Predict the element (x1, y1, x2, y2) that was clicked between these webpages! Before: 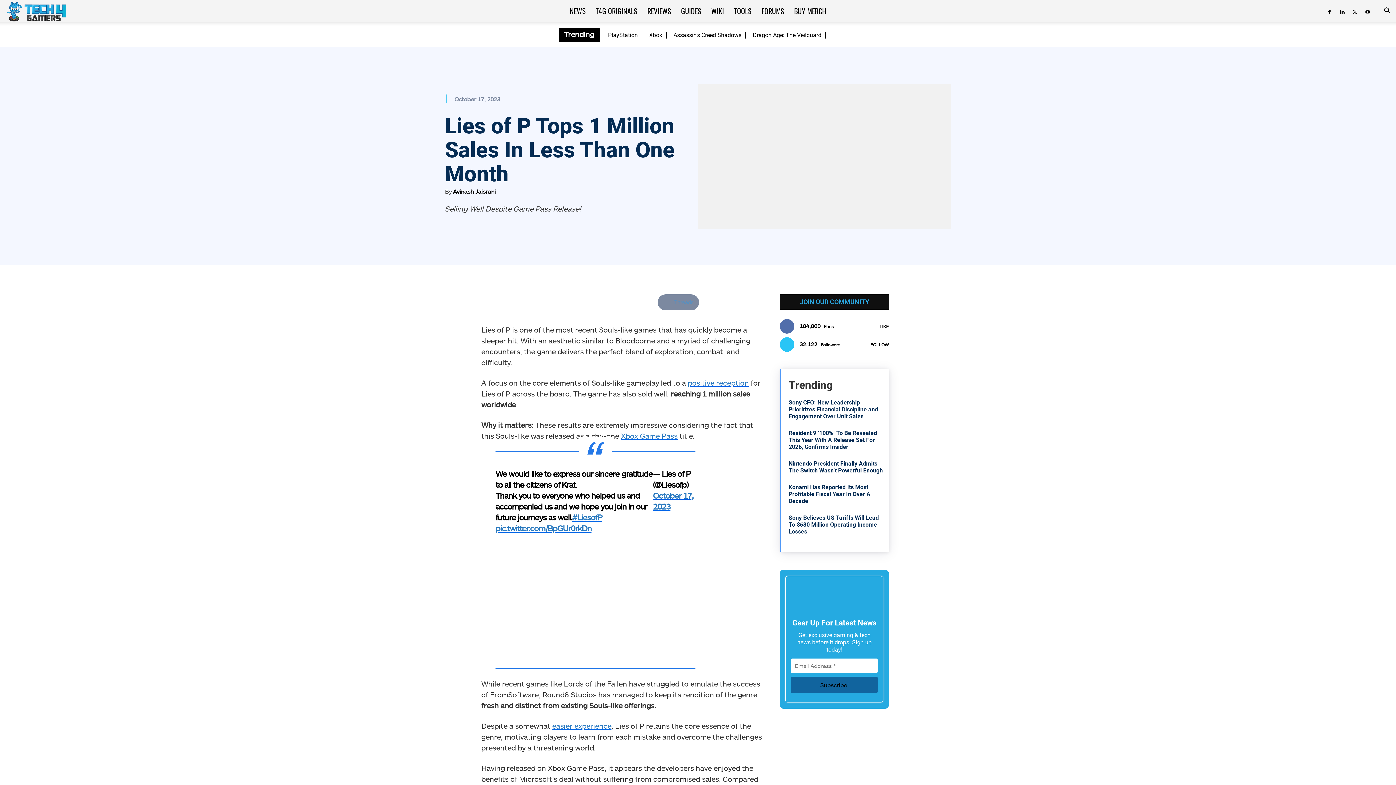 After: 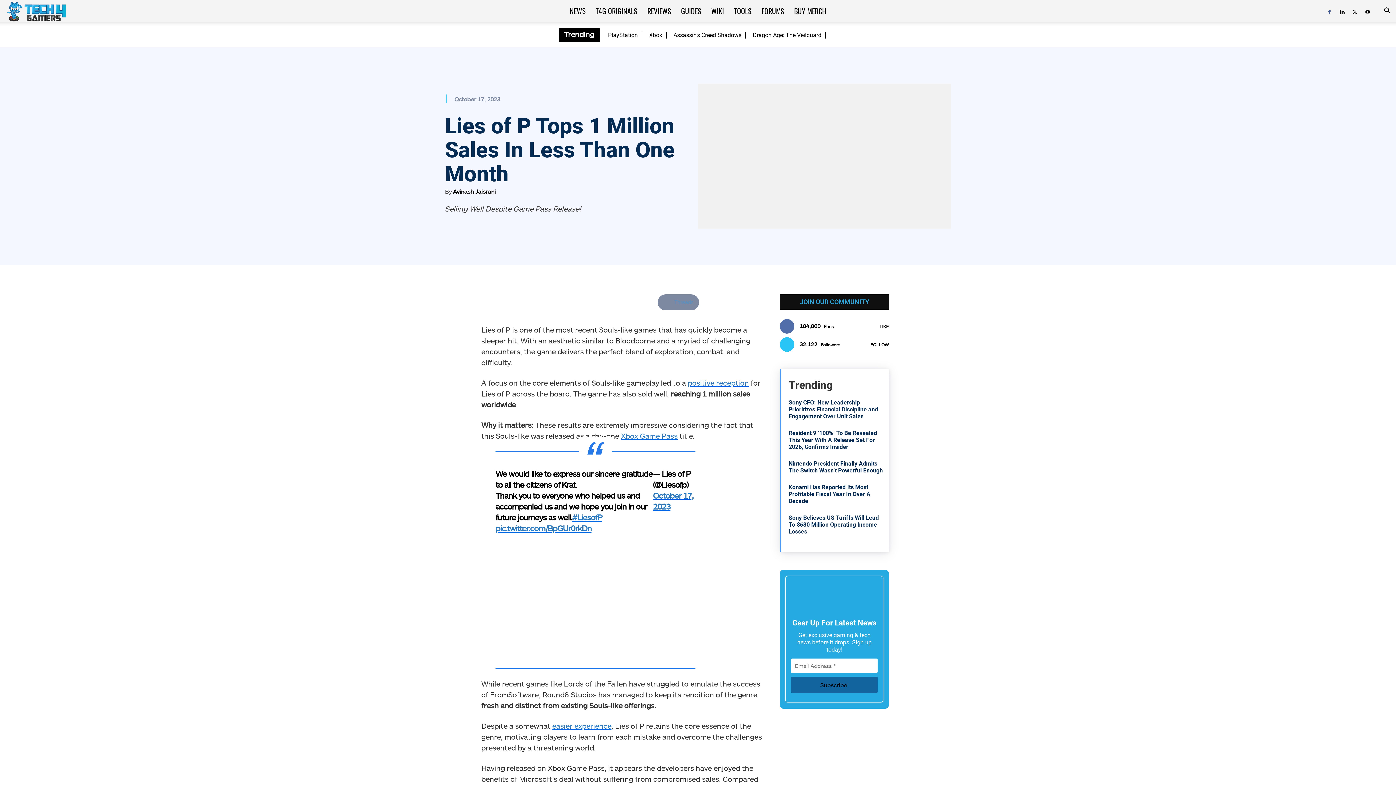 Action: bbox: (1324, 0, 1335, 21)